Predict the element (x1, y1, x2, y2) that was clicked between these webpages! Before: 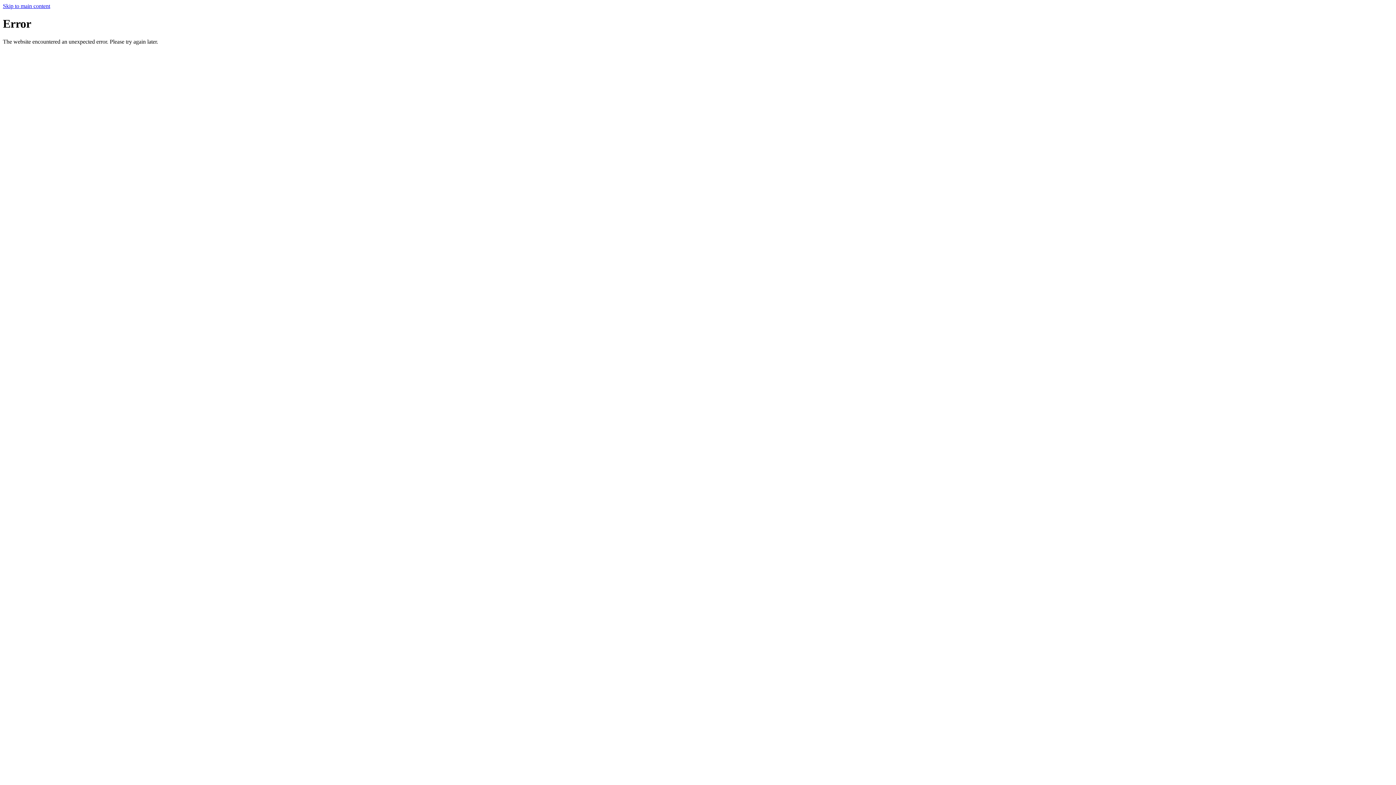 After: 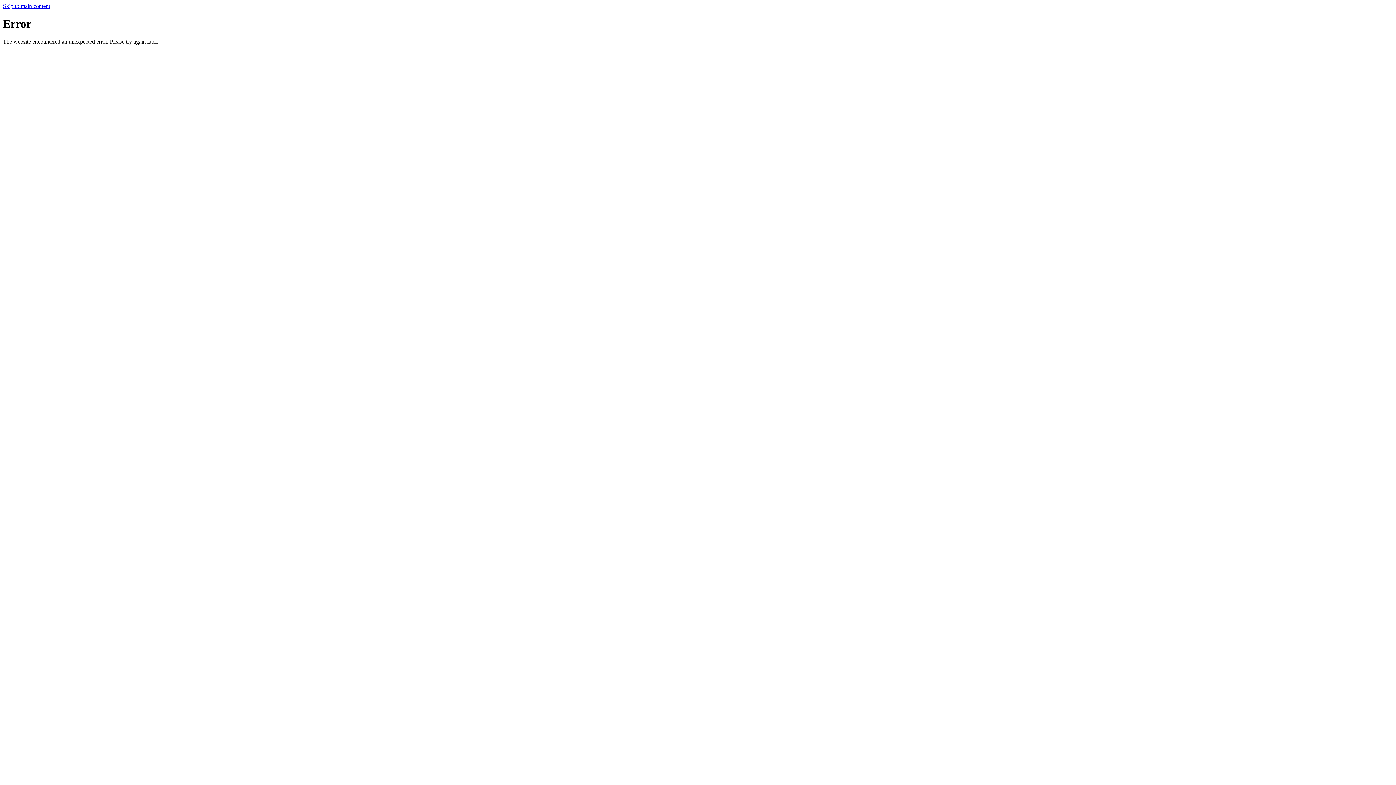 Action: label: Skip to main content bbox: (2, 2, 50, 9)